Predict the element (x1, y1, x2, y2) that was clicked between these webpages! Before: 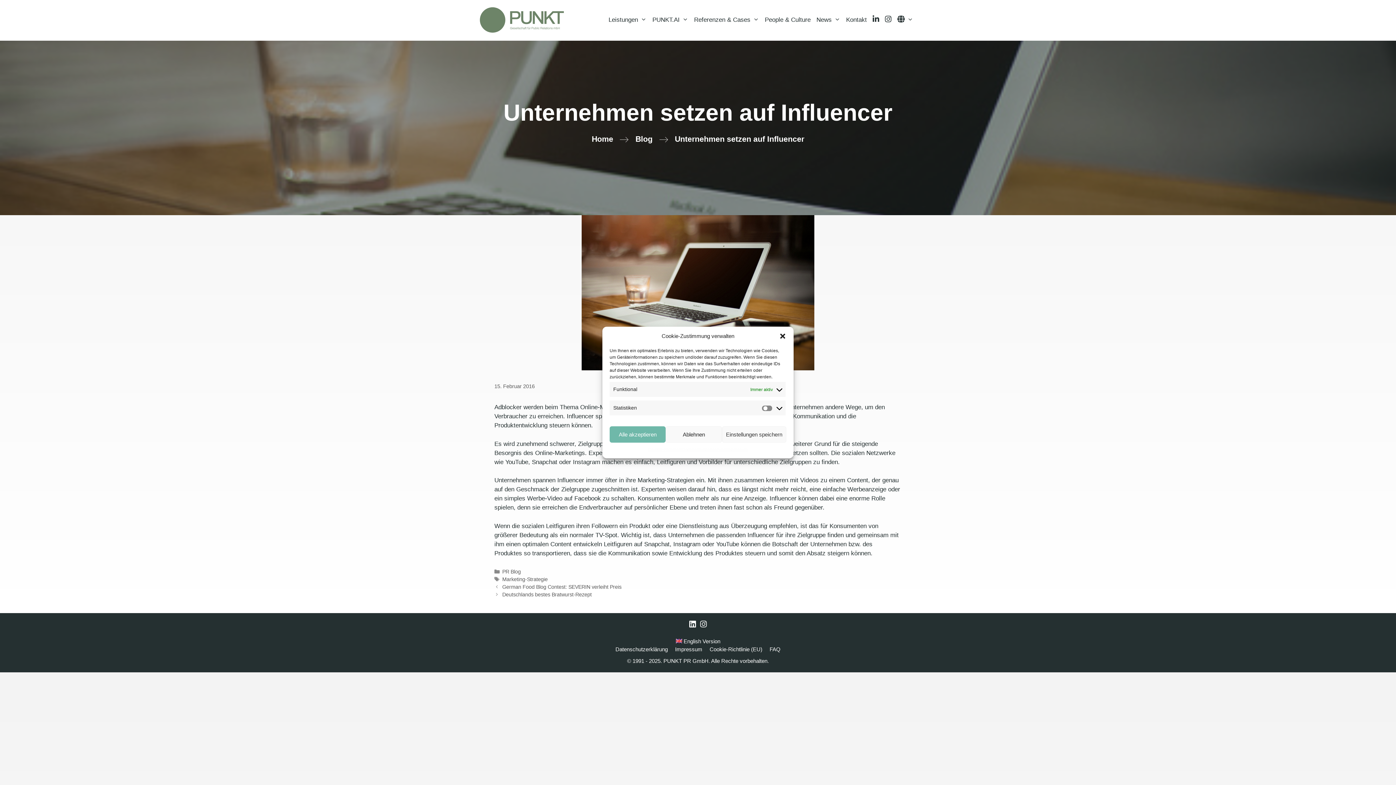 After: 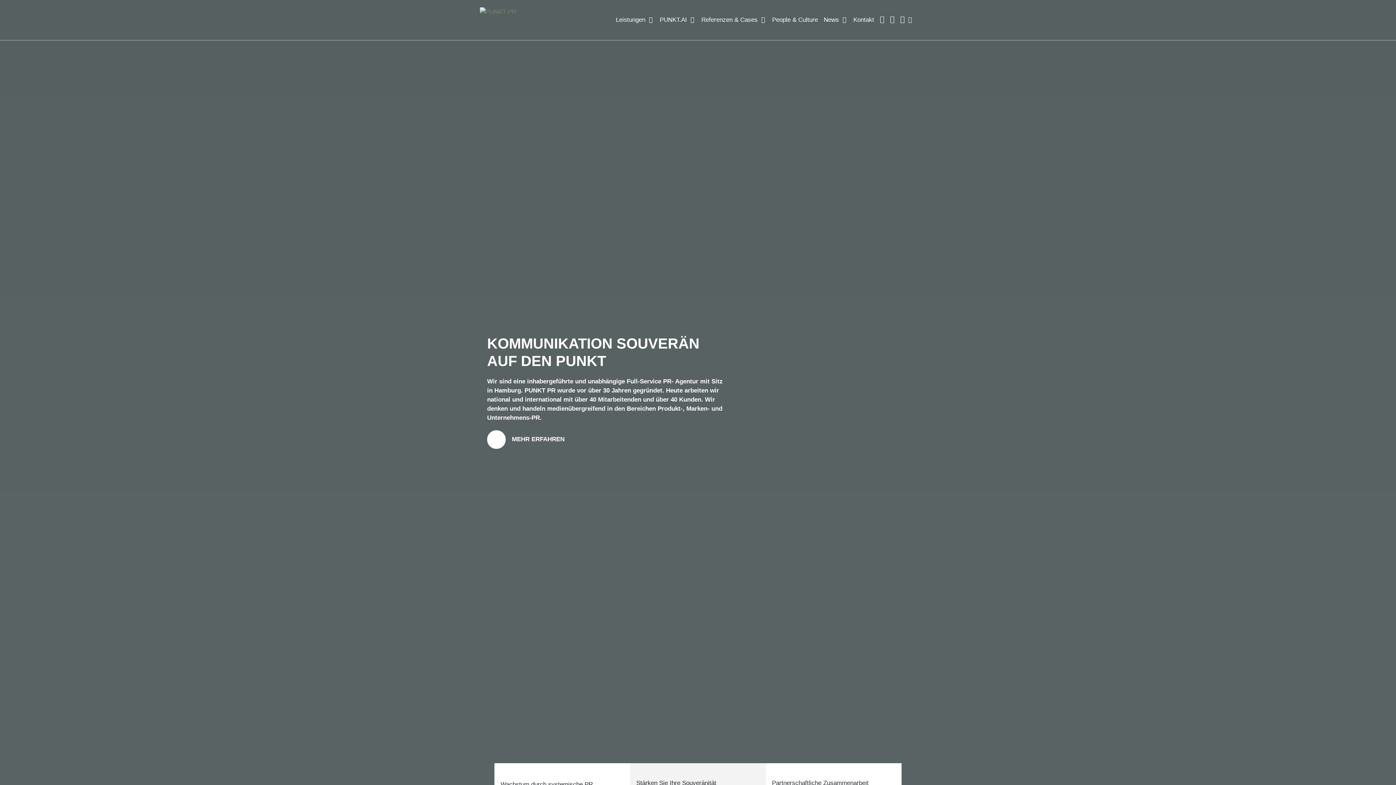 Action: label: Referenzen & Cases bbox: (691, 3, 762, 36)